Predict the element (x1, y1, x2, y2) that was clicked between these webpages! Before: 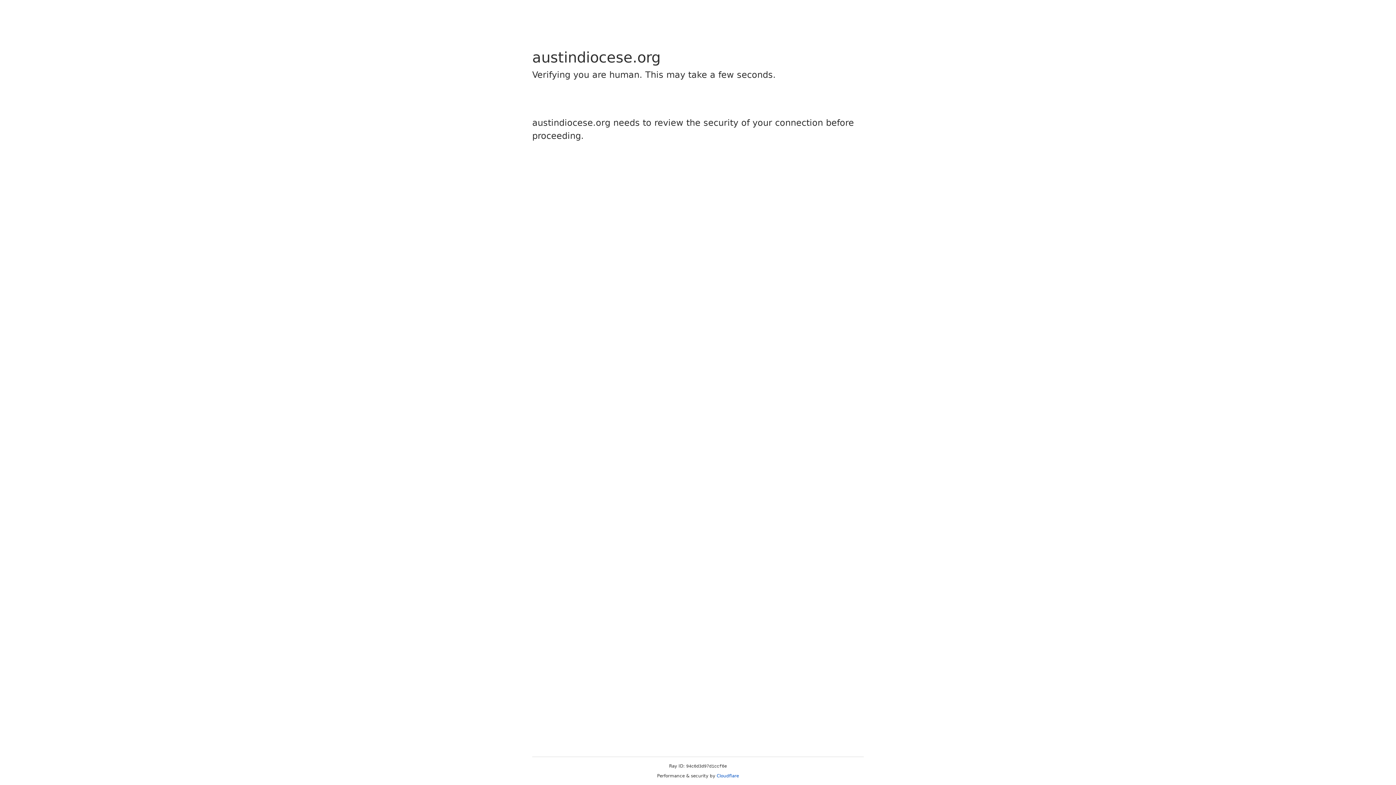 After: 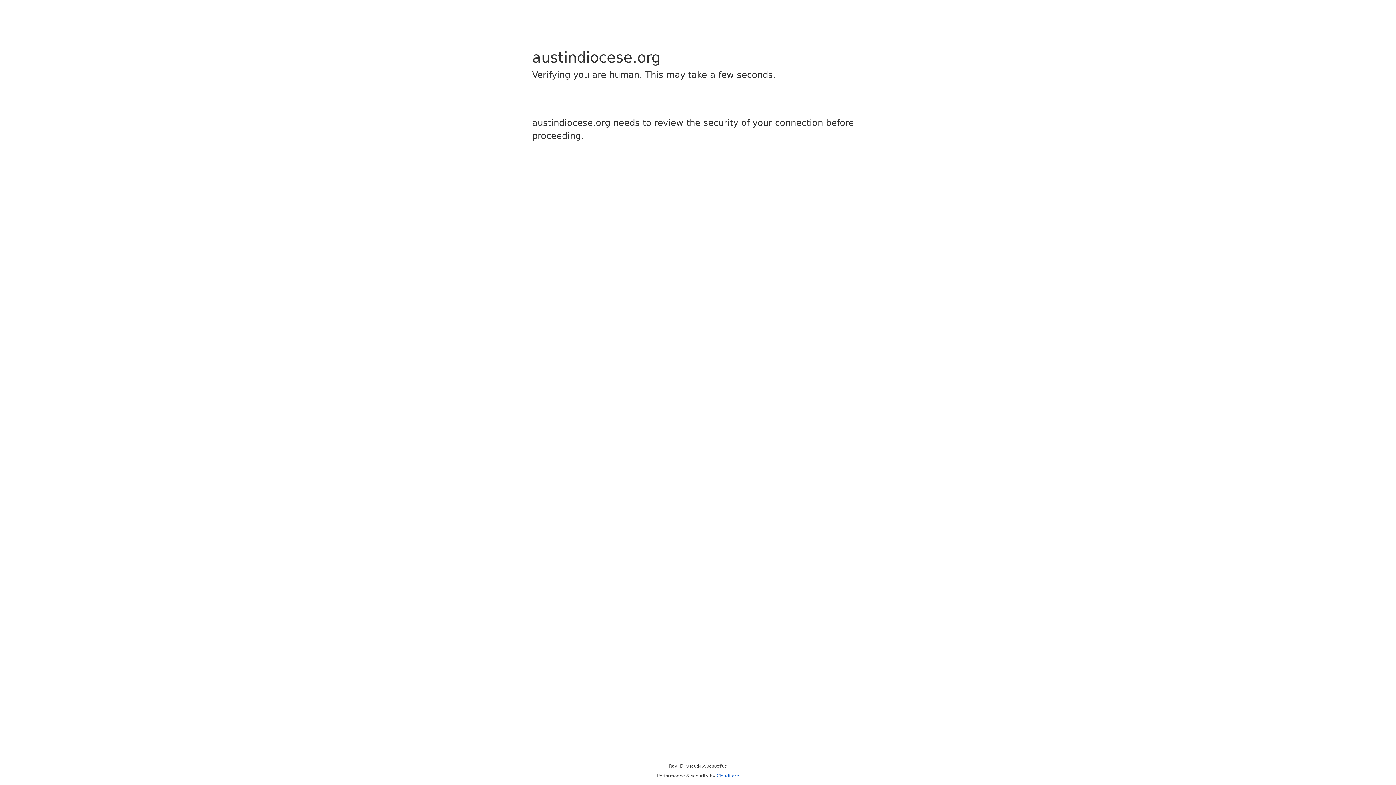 Action: label: Cloudflare bbox: (716, 773, 739, 778)